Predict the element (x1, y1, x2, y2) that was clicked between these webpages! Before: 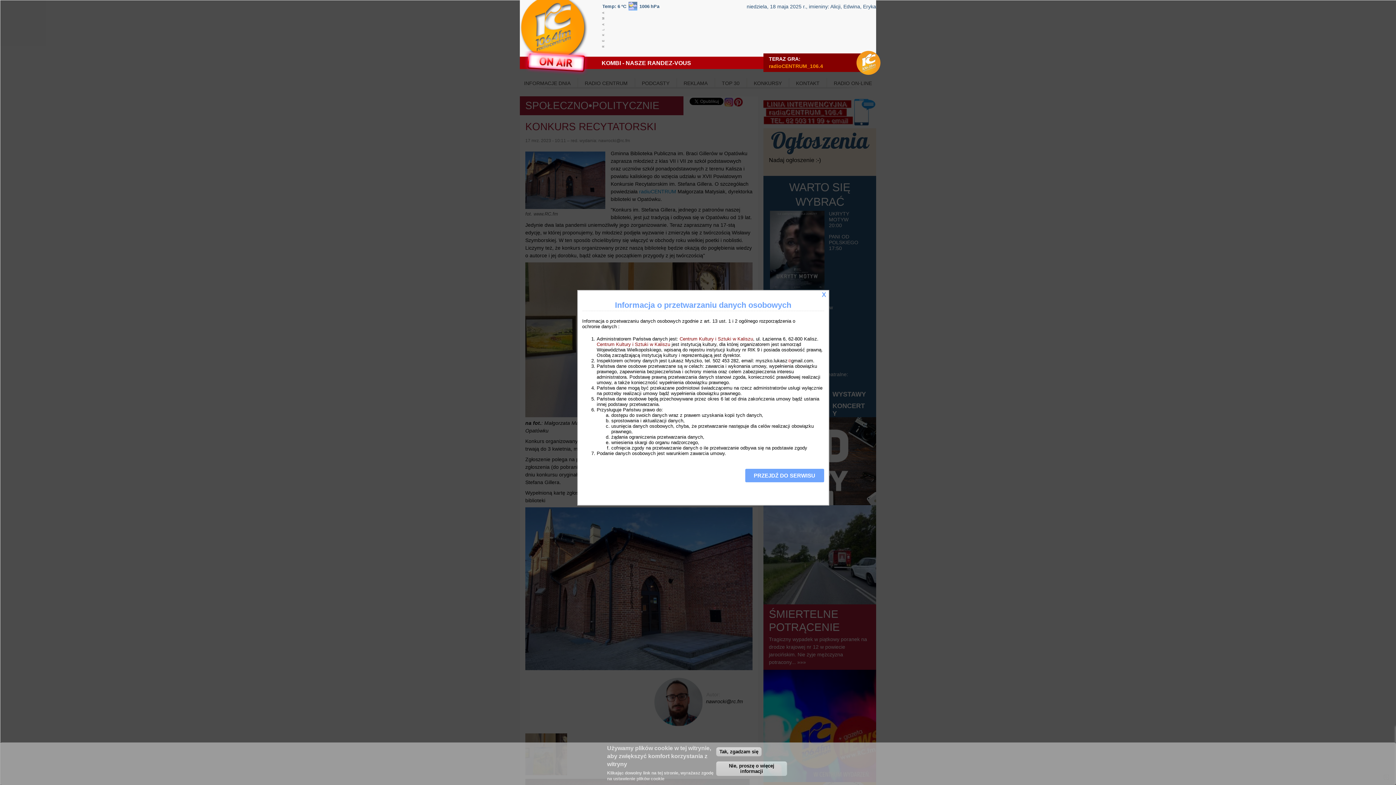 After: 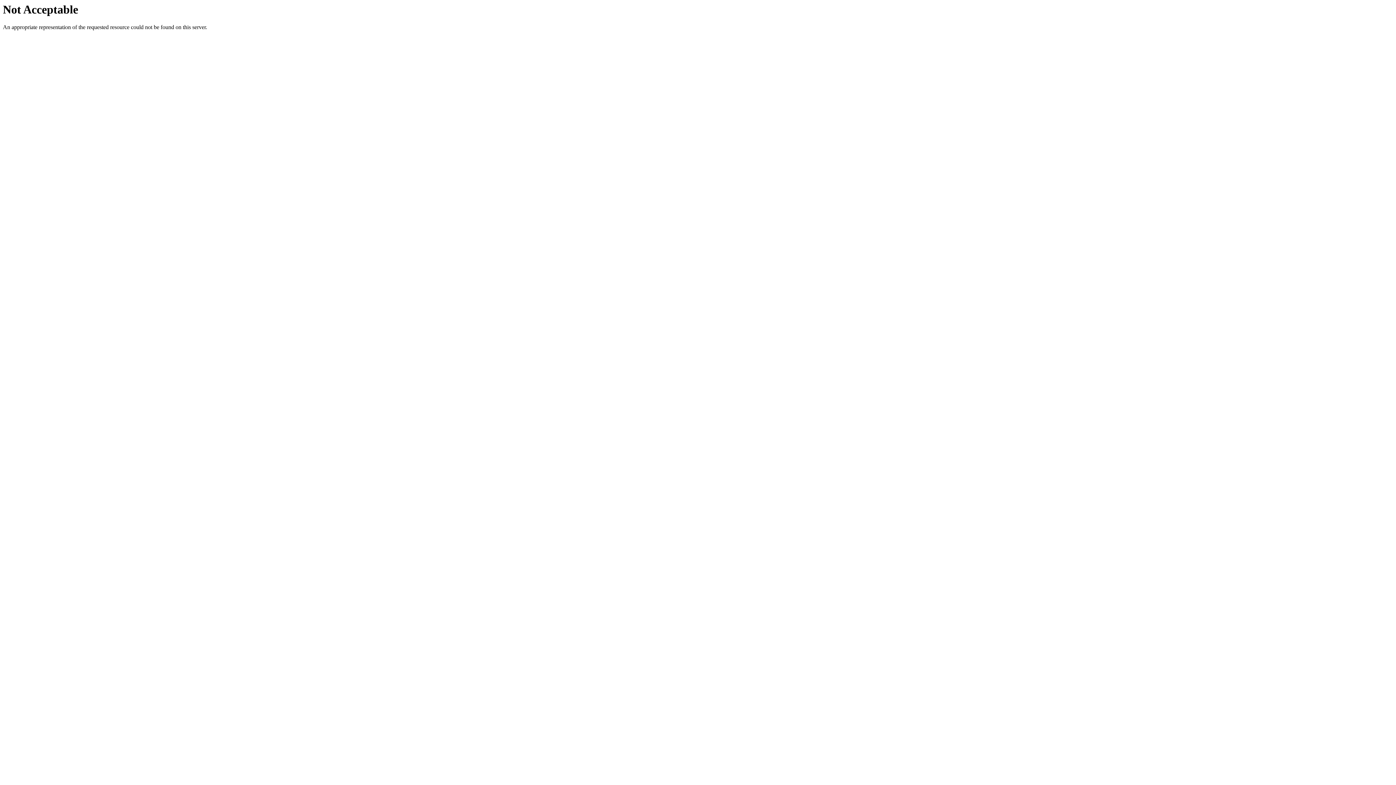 Action: bbox: (679, 336, 753, 341) label: Centrum Kultury i Sztuki w Kaliszu